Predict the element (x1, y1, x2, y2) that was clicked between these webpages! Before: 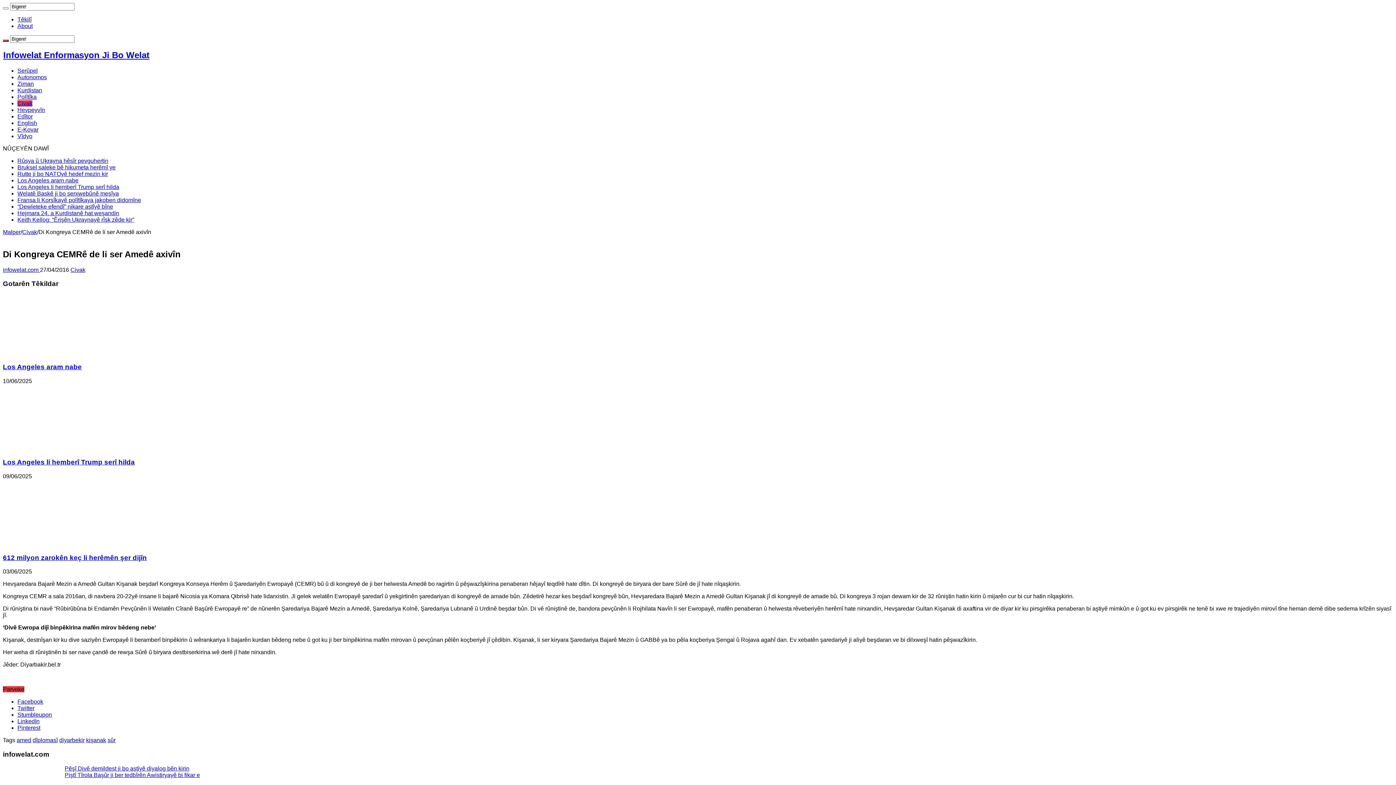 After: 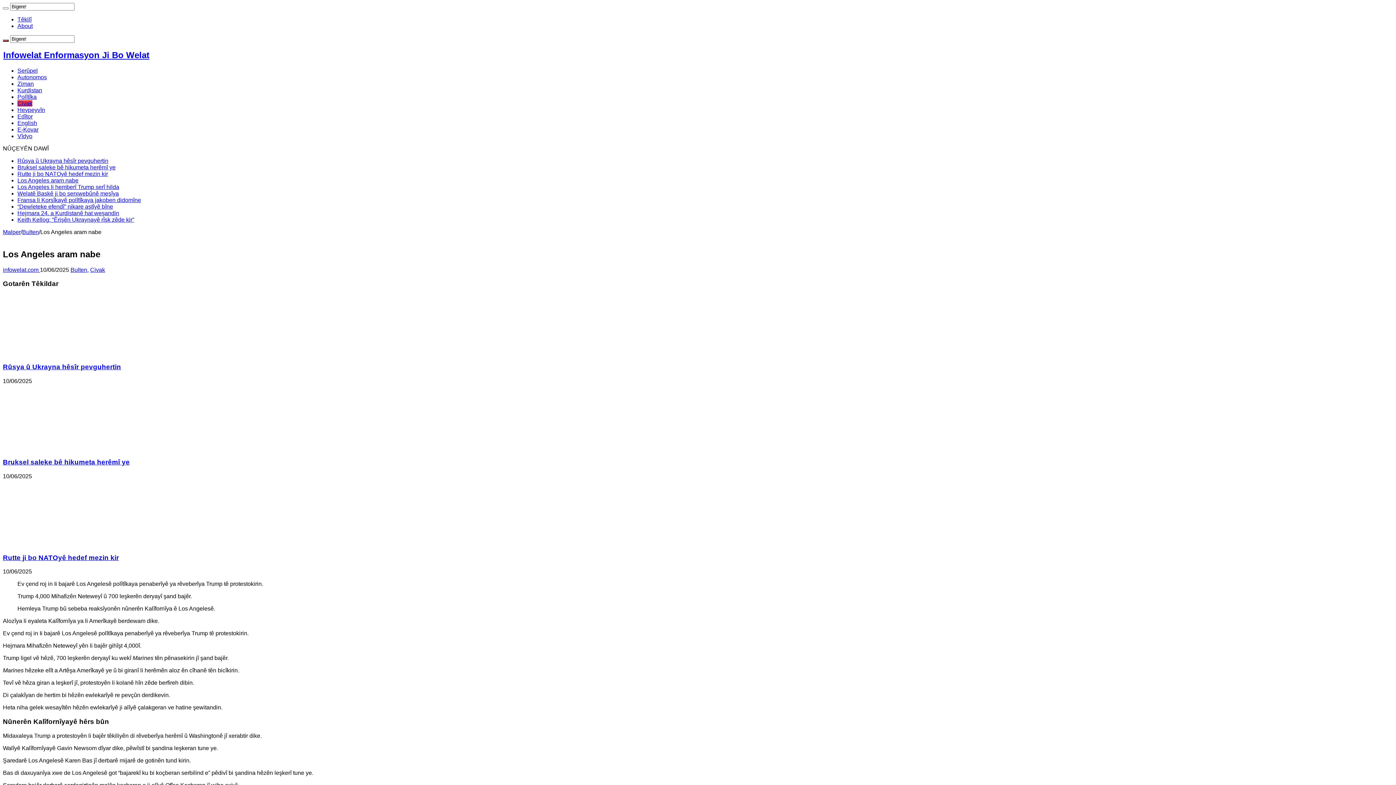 Action: bbox: (2, 363, 81, 370) label: Los Angeles aram nabe